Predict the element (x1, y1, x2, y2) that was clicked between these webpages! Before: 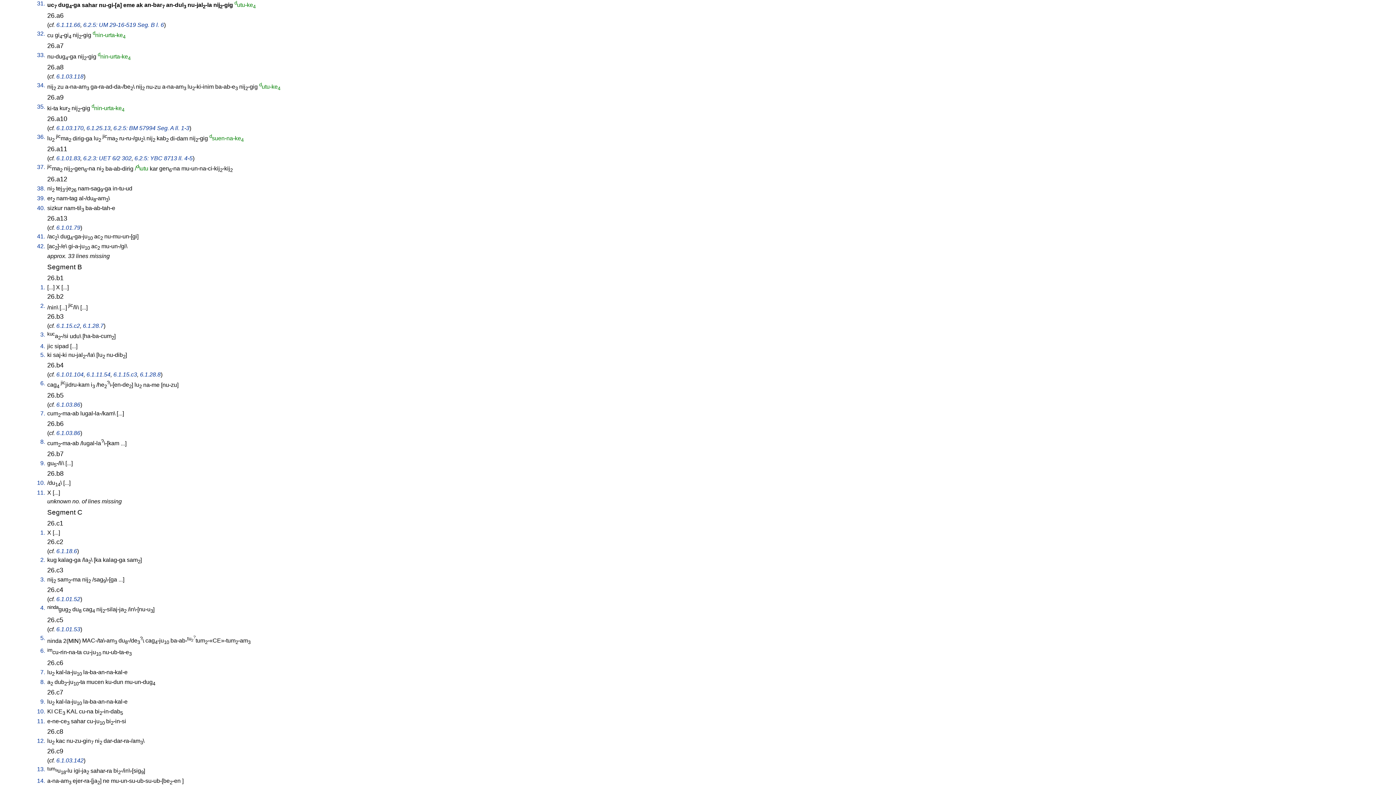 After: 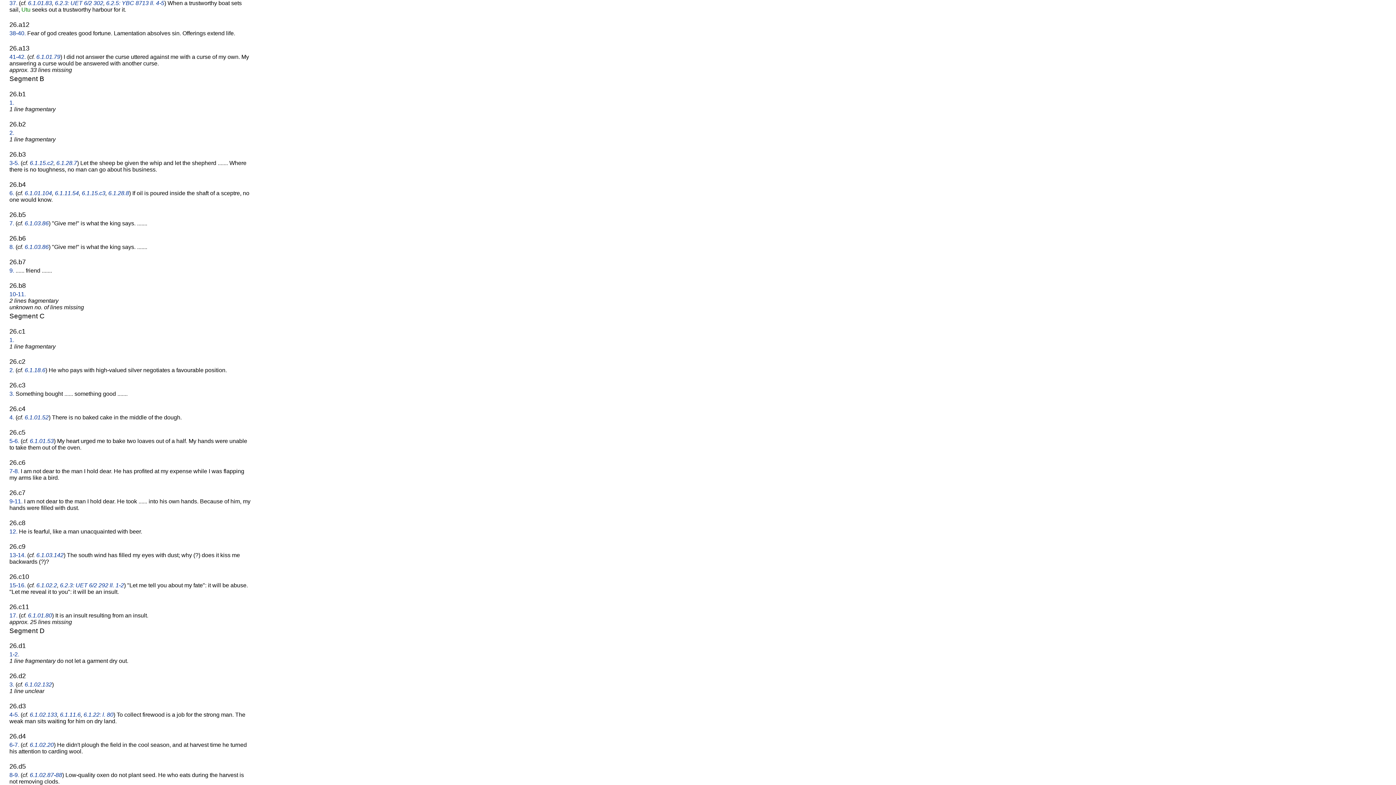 Action: label: 37. bbox: (37, 163, 45, 170)